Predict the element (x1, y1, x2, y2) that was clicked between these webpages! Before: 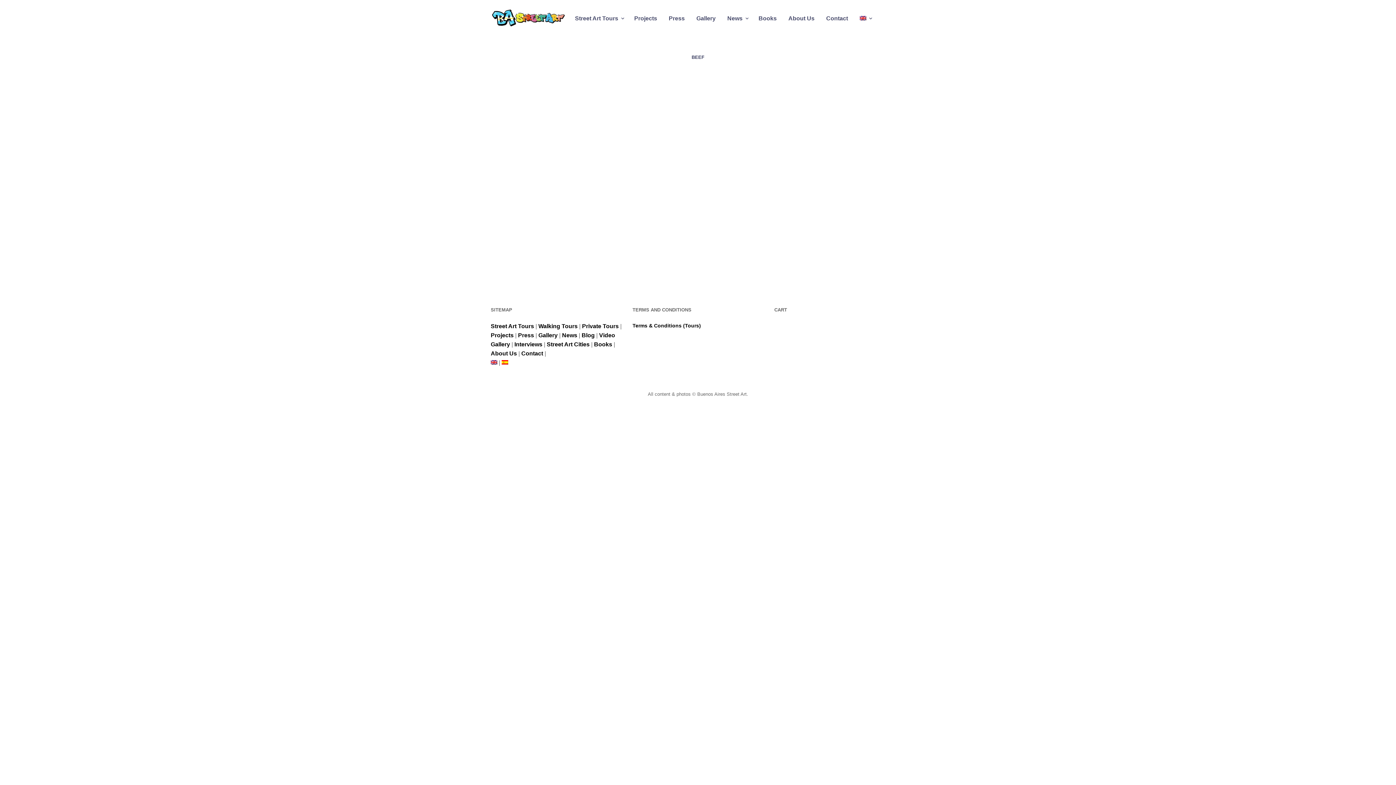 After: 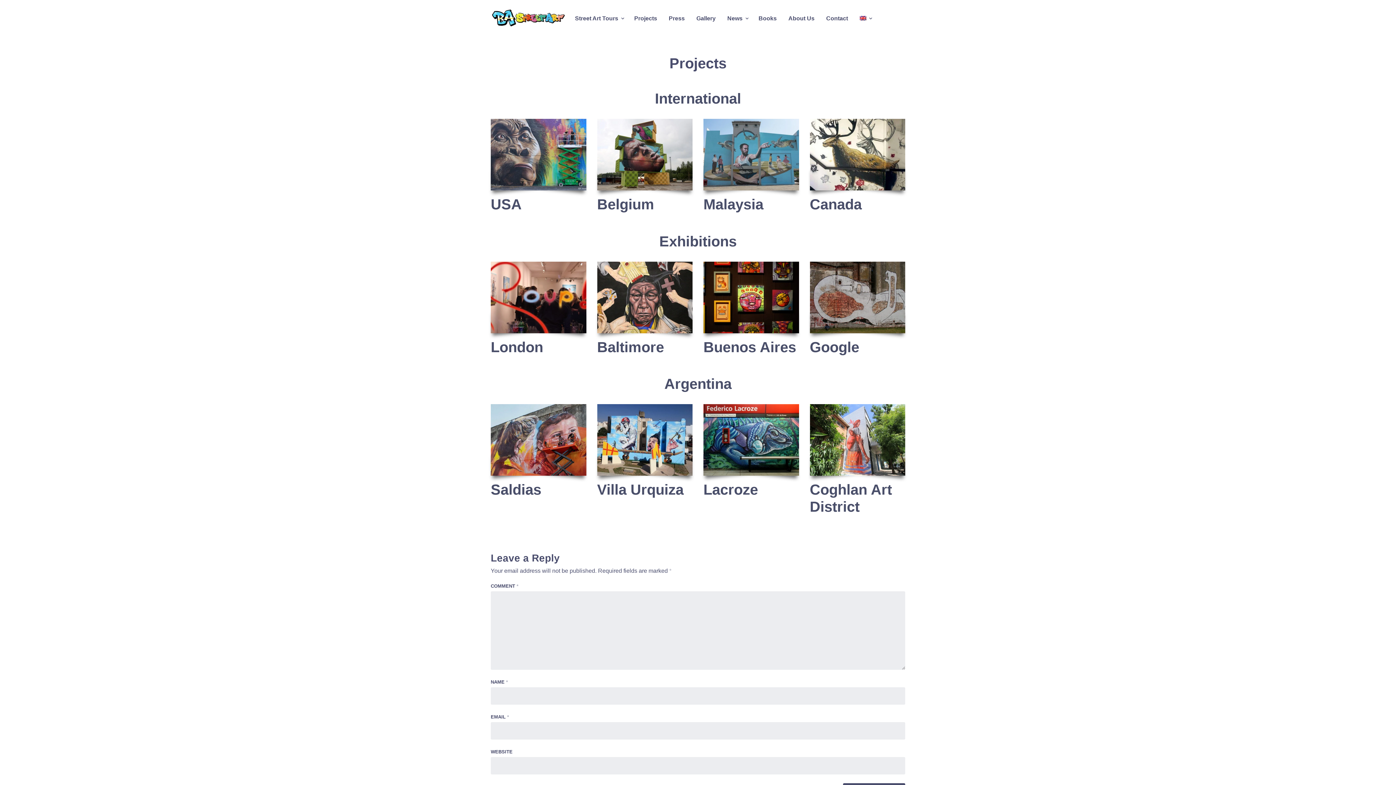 Action: bbox: (634, 14, 657, 22) label: Projects